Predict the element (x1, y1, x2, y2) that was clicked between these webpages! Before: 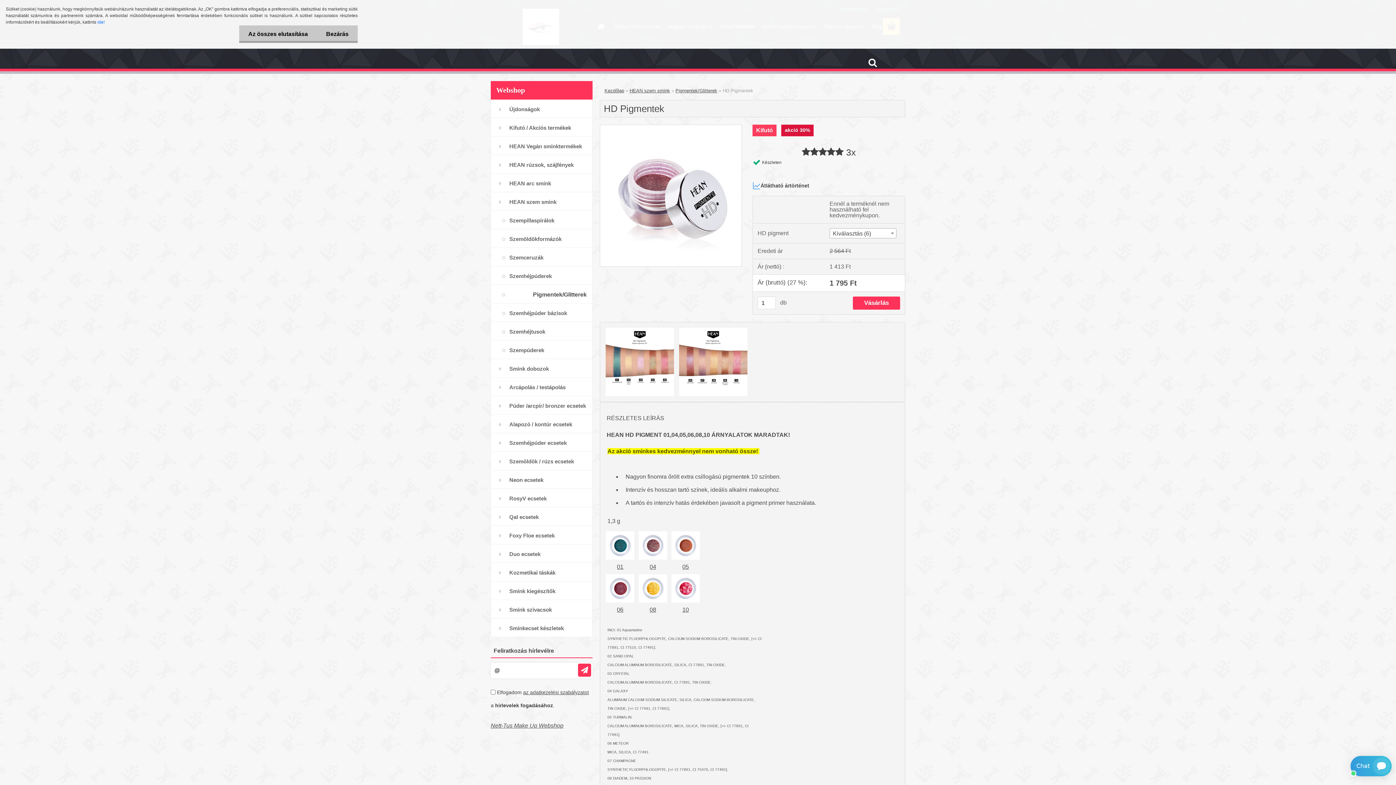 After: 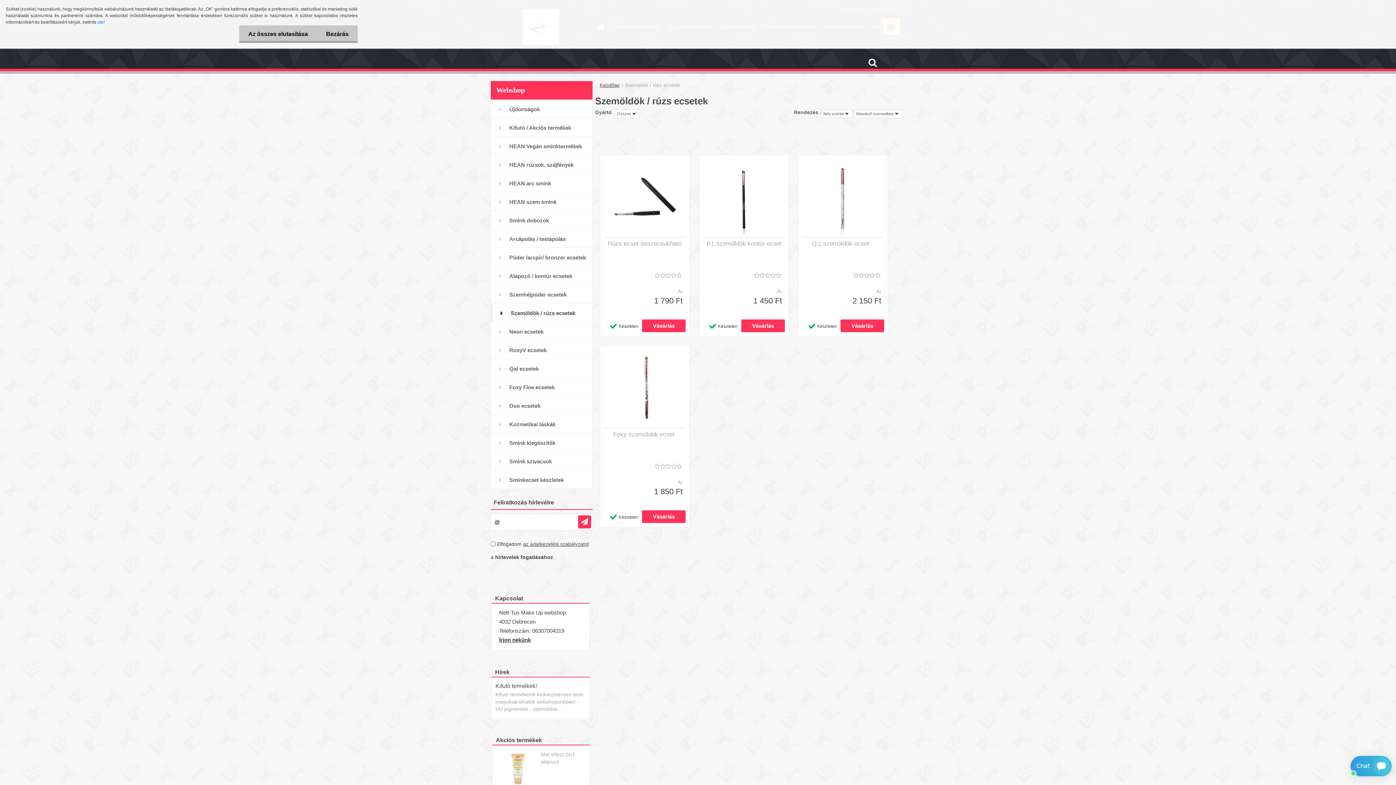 Action: bbox: (490, 452, 592, 470) label: Szemöldök / rúzs ecsetek